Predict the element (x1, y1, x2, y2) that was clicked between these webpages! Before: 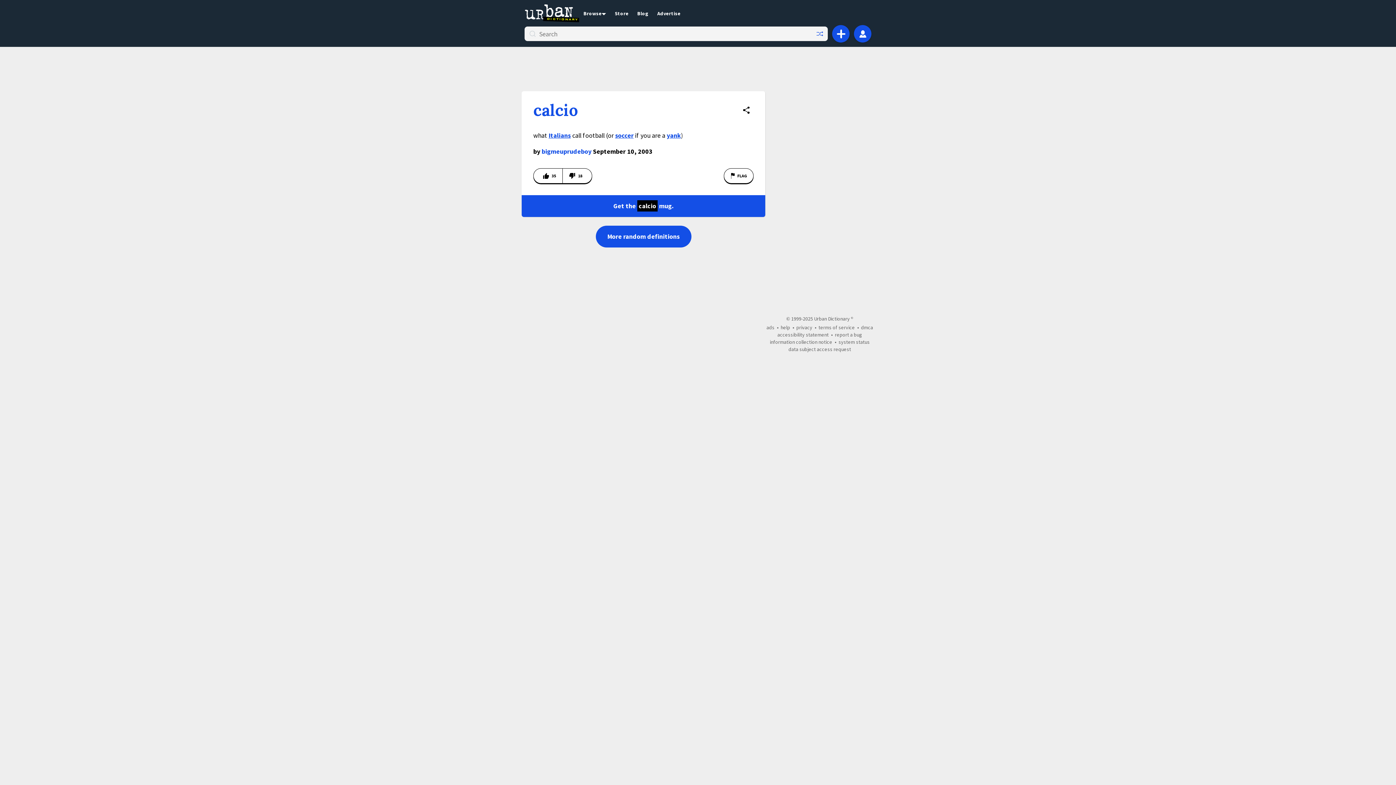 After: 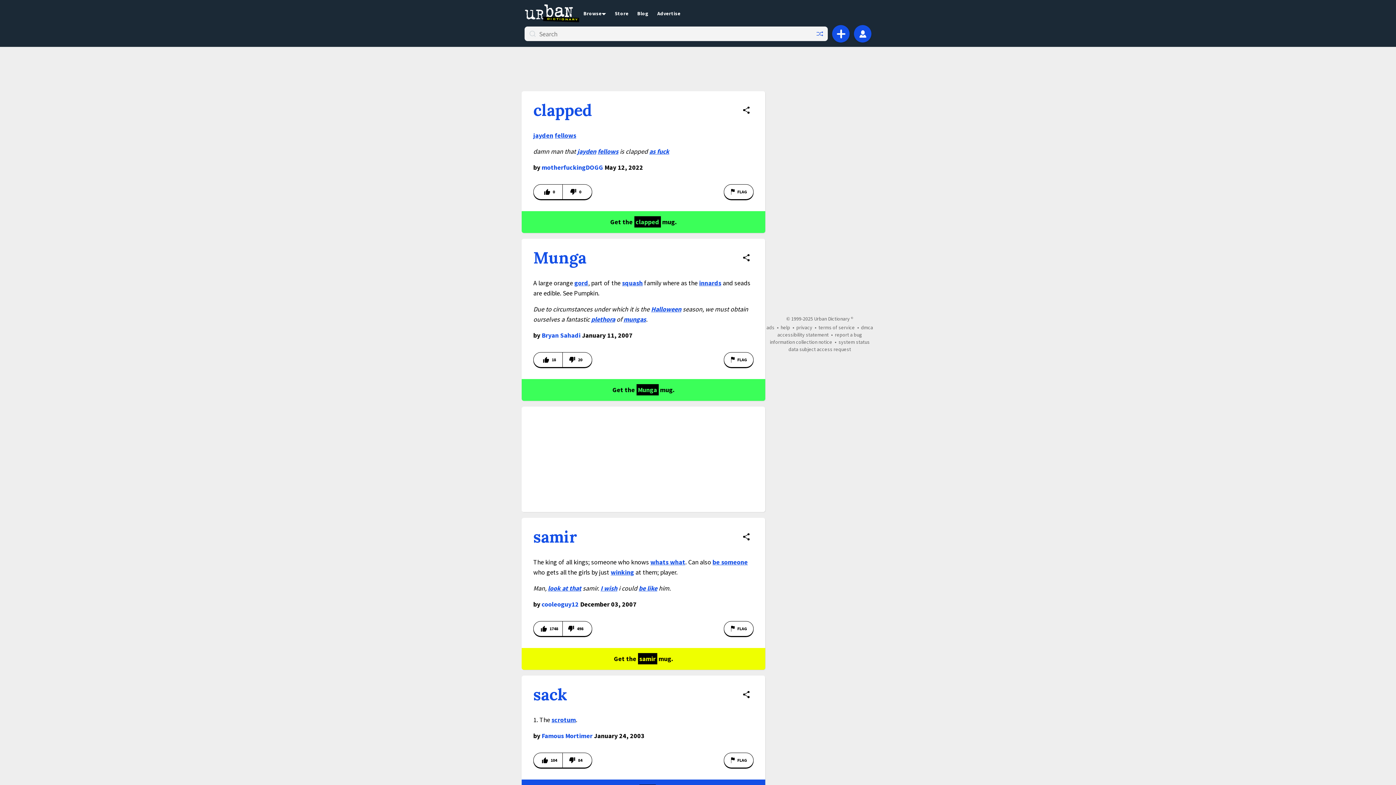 Action: label: More random definitions bbox: (595, 225, 691, 247)